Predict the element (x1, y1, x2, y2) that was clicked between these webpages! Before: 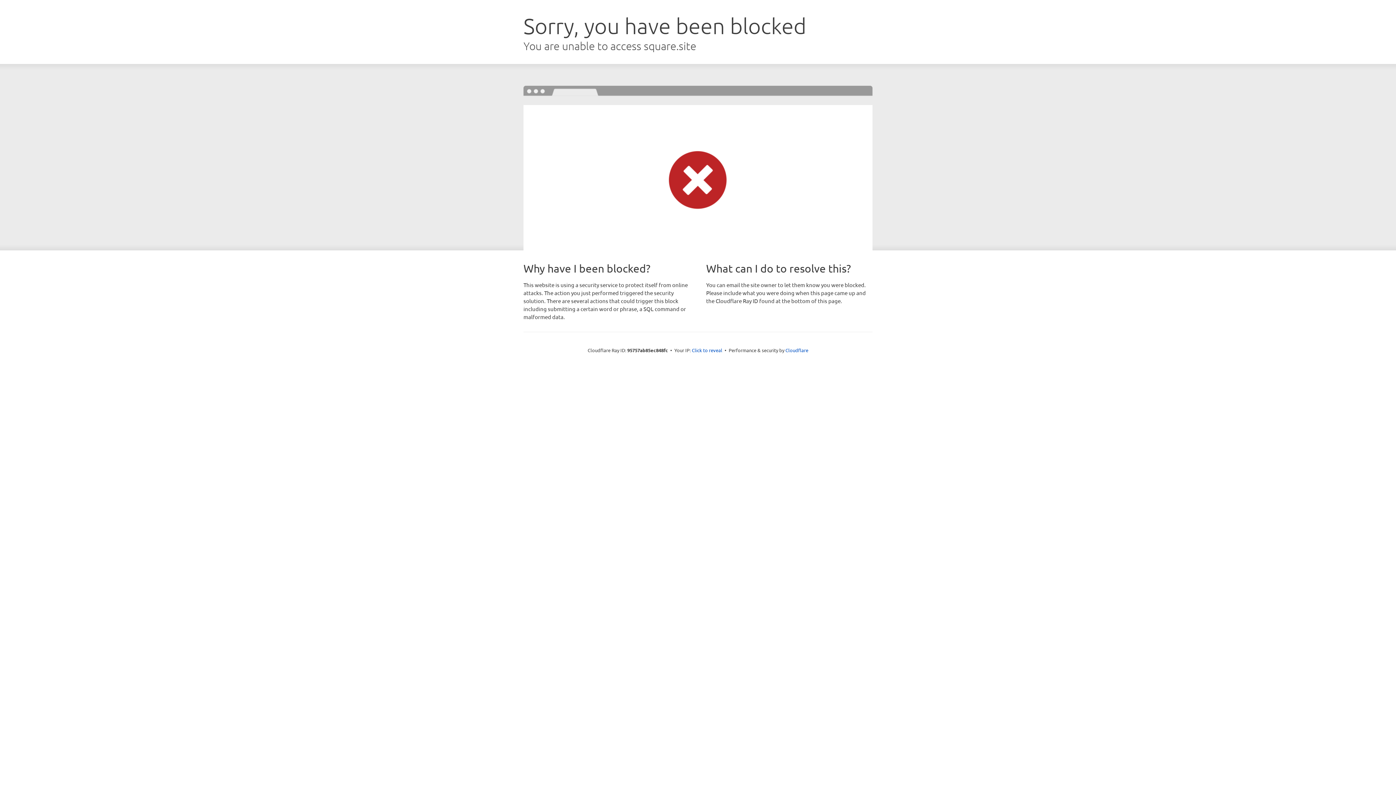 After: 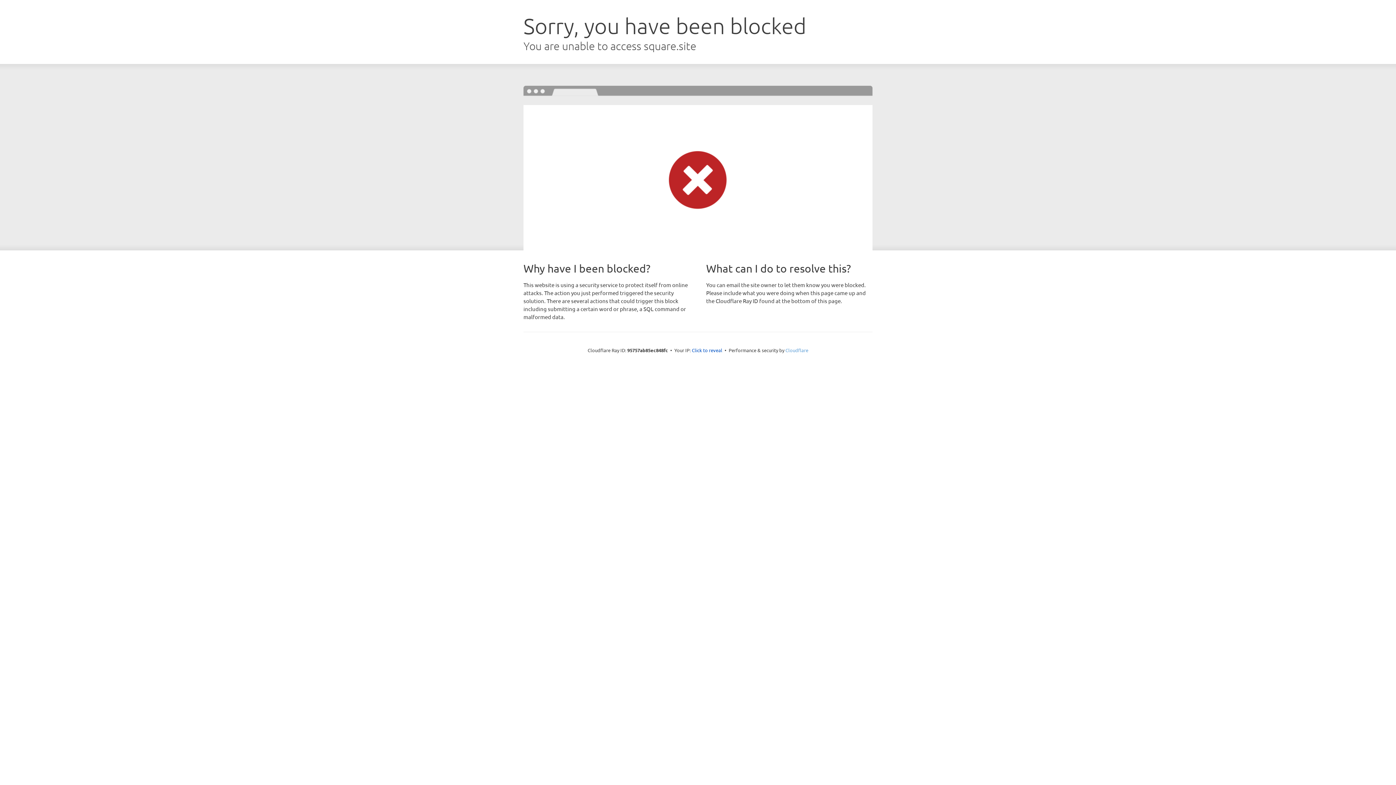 Action: bbox: (785, 347, 808, 353) label: Cloudflare